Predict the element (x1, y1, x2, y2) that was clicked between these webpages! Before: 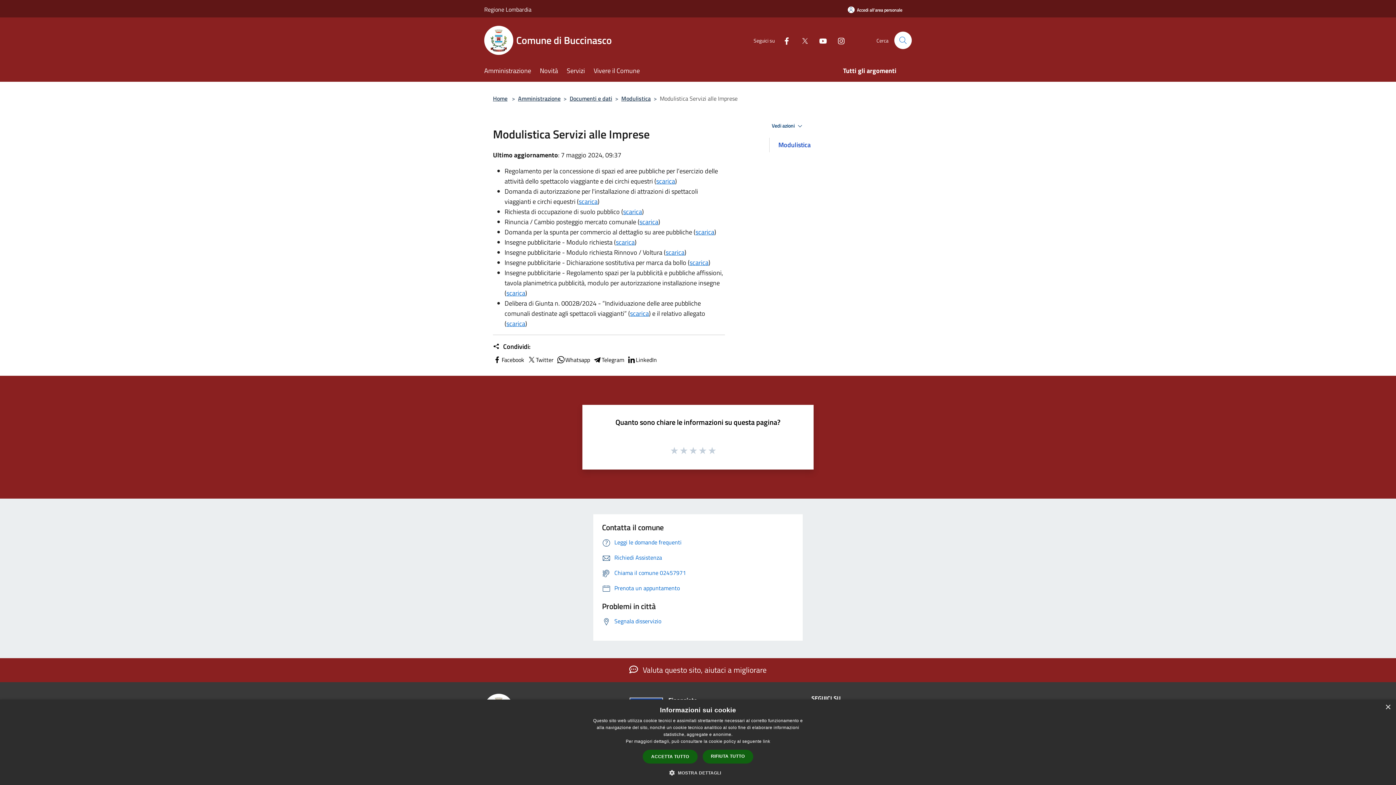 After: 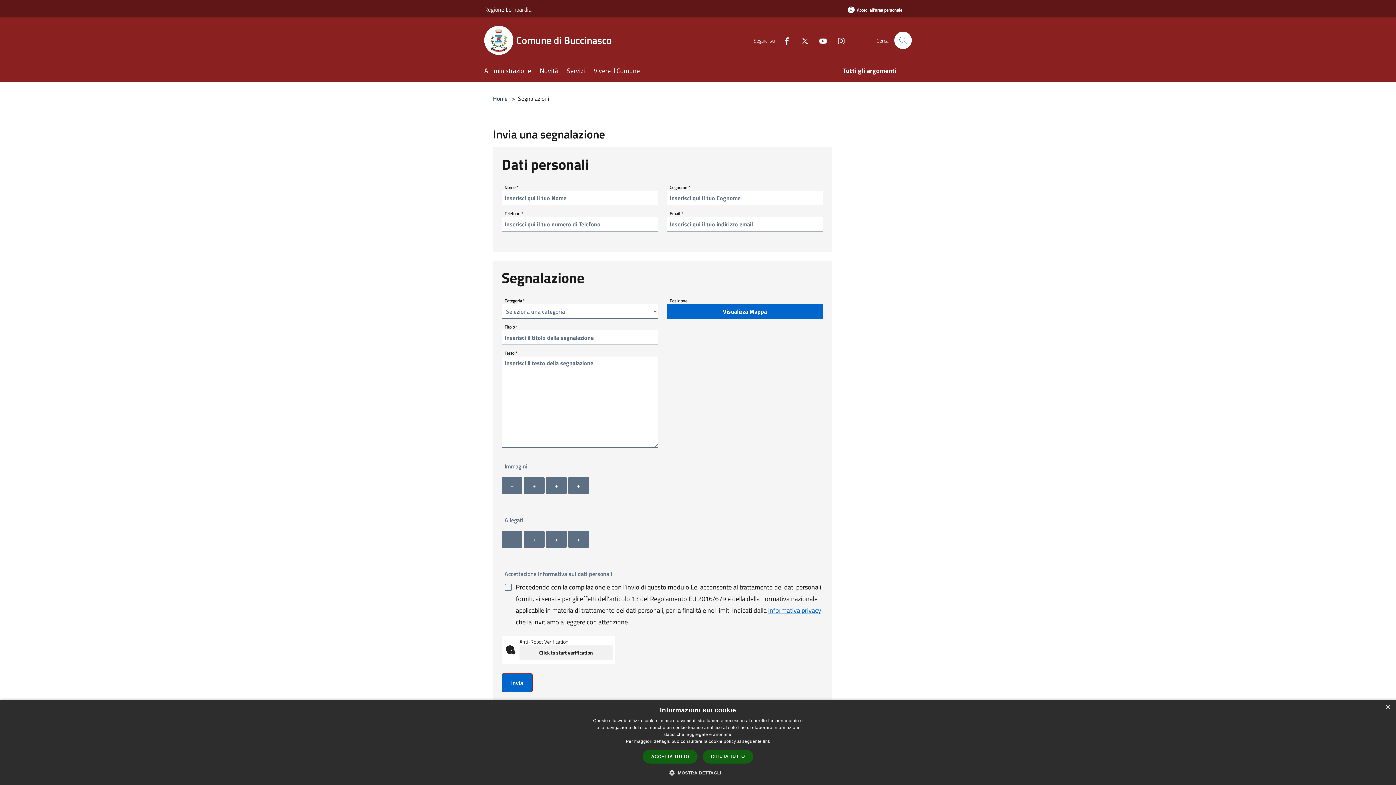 Action: bbox: (602, 616, 661, 625) label: Segnala disservizio